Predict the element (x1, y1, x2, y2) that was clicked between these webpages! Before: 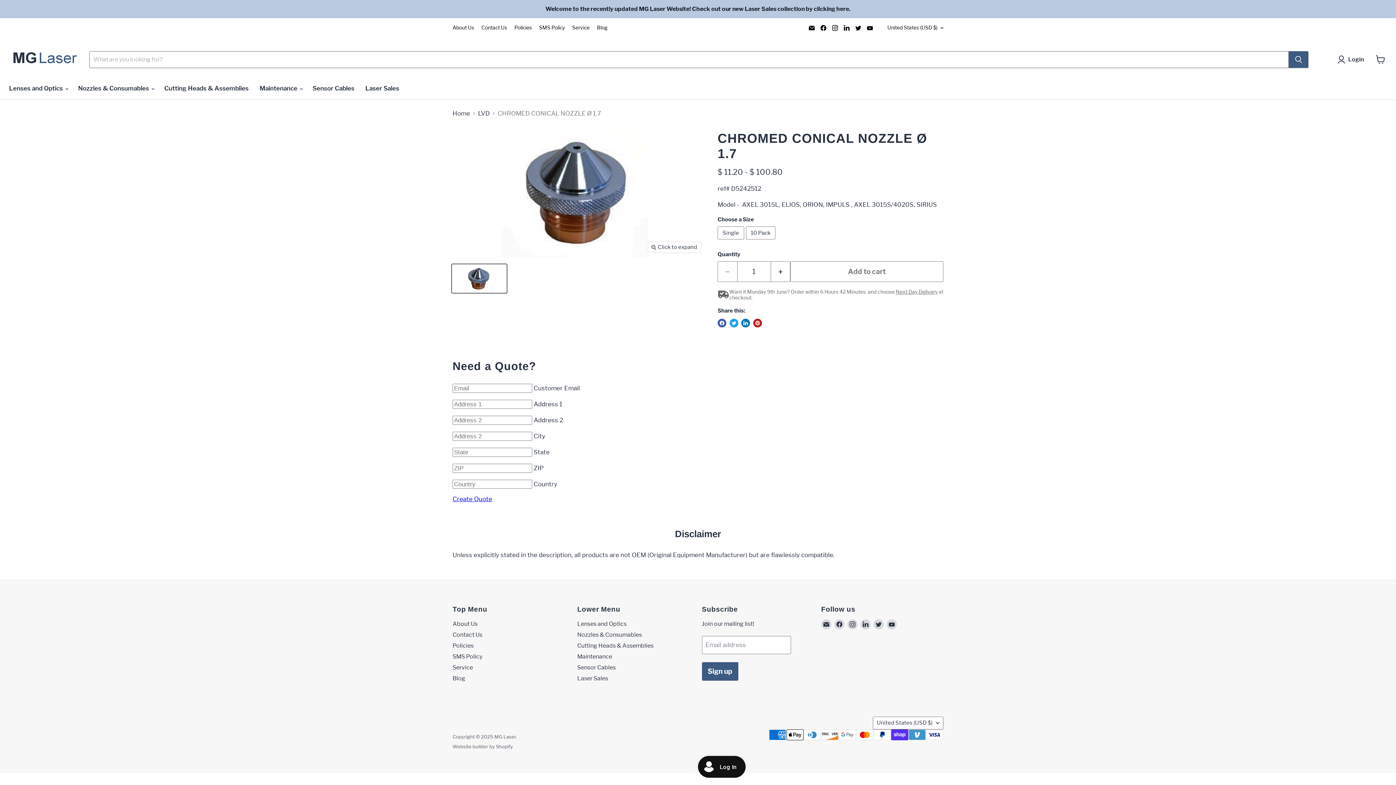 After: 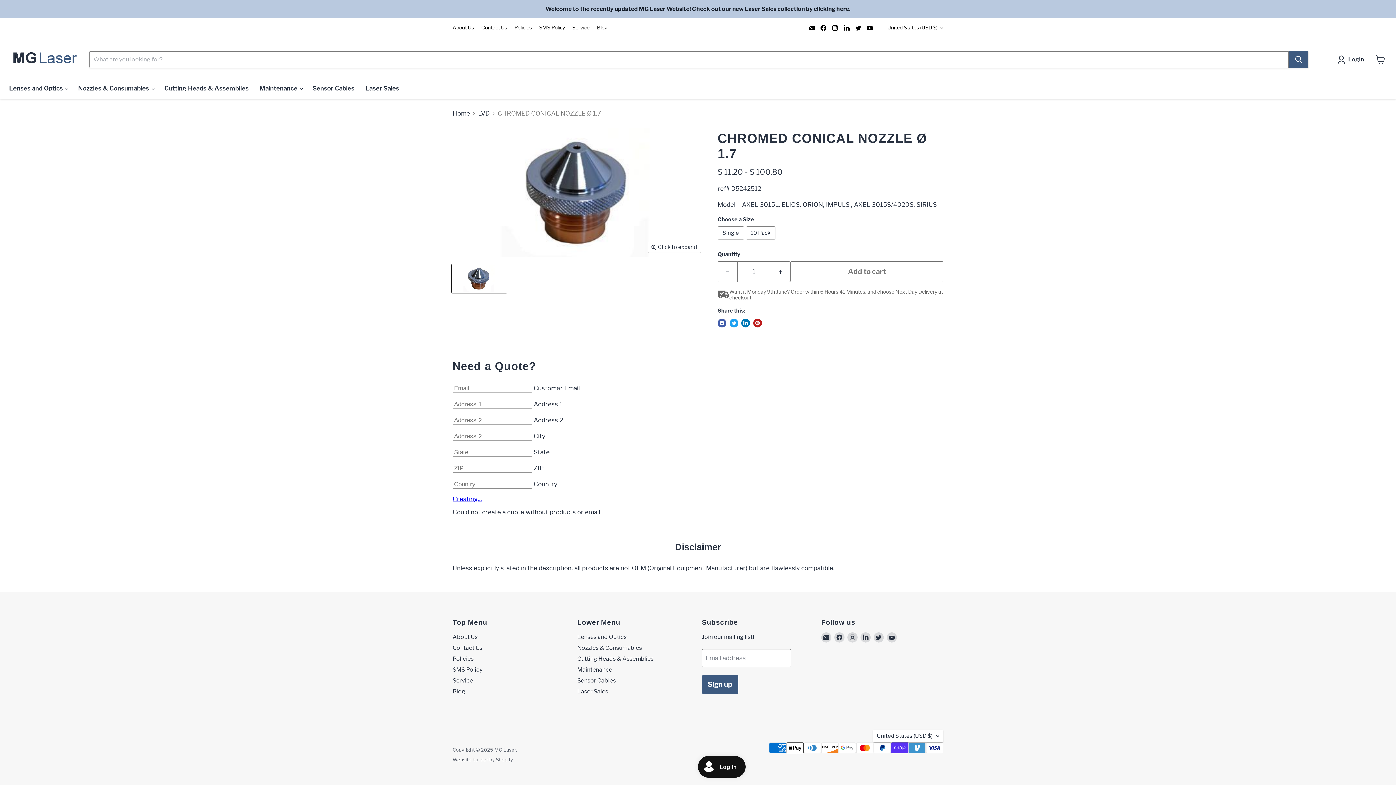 Action: bbox: (452, 495, 492, 502) label: Create Quote